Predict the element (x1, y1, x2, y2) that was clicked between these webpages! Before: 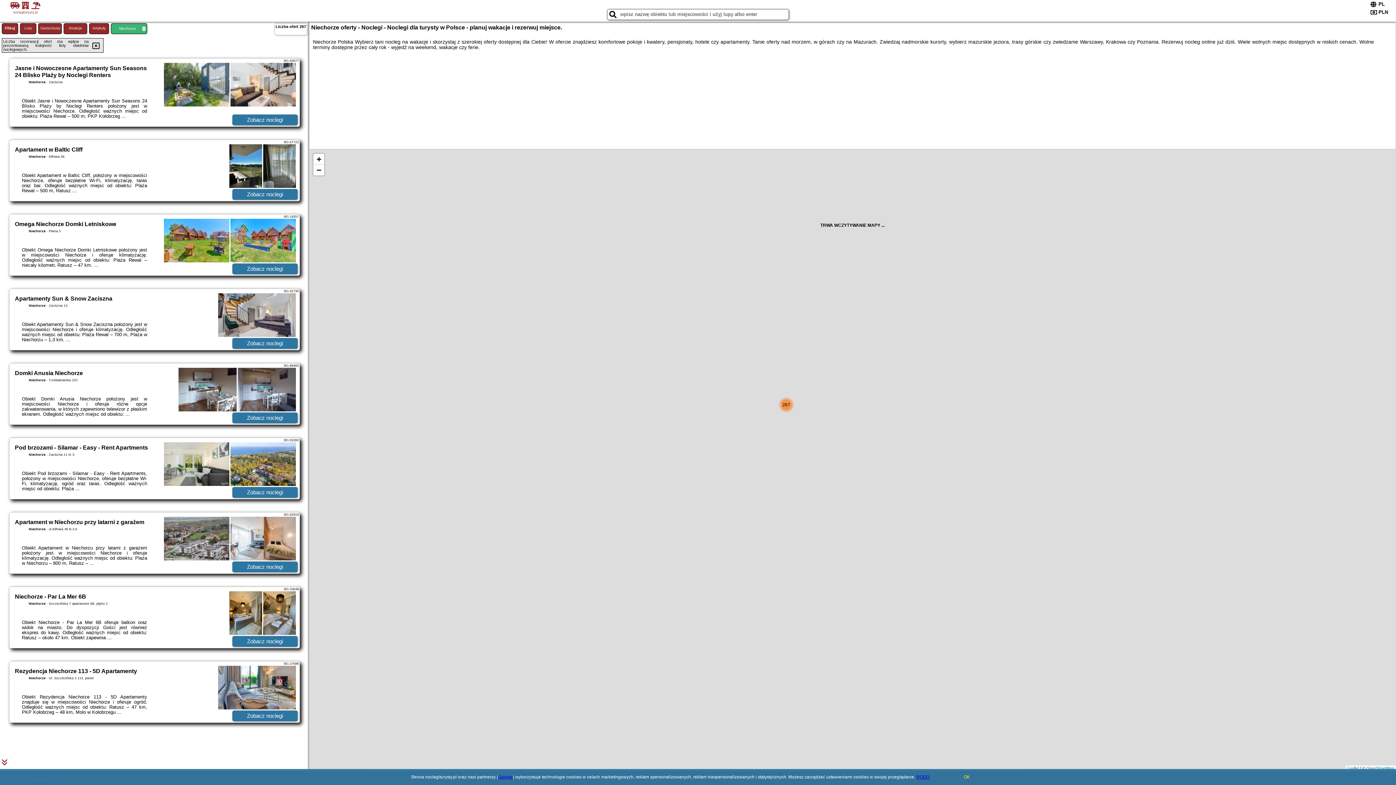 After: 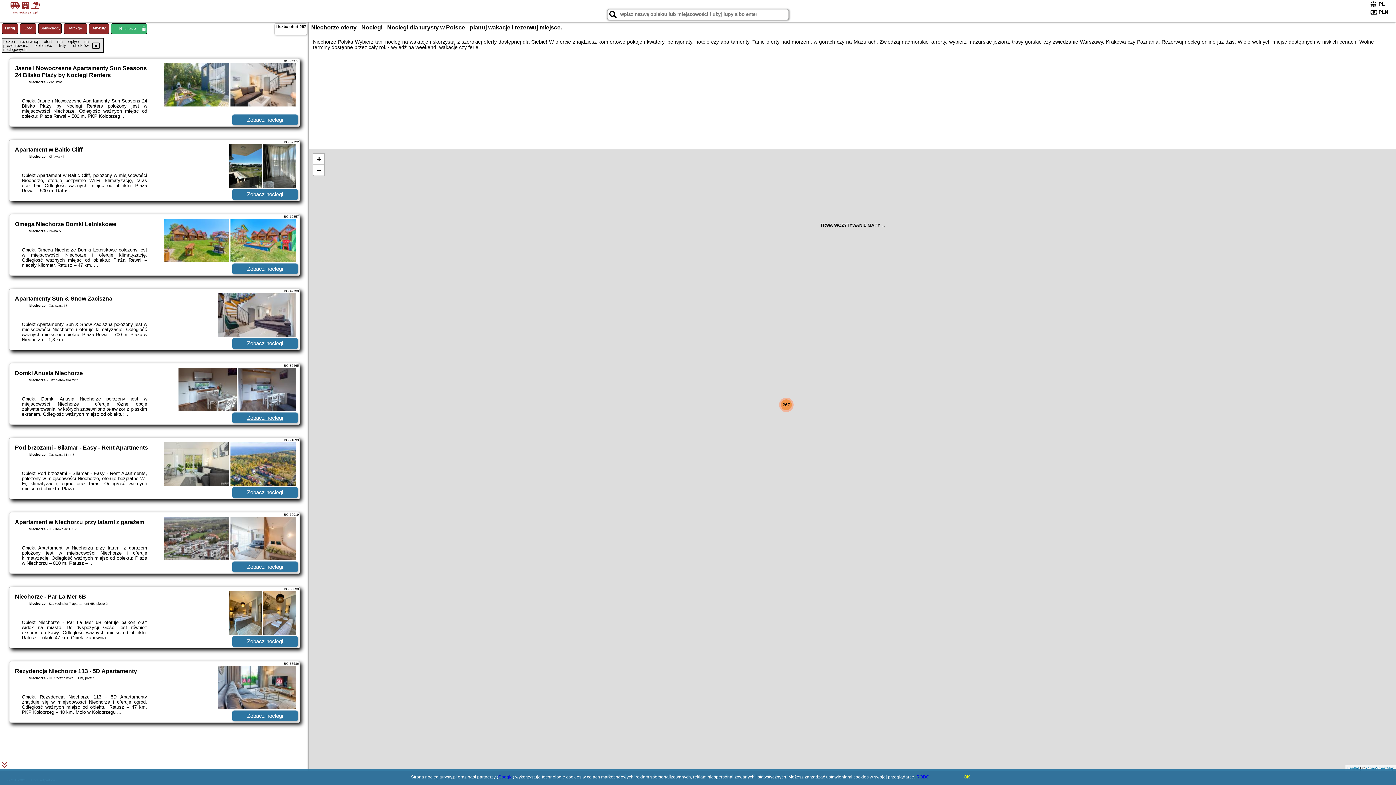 Action: bbox: (232, 412, 297, 423) label: Zobacz noclegi